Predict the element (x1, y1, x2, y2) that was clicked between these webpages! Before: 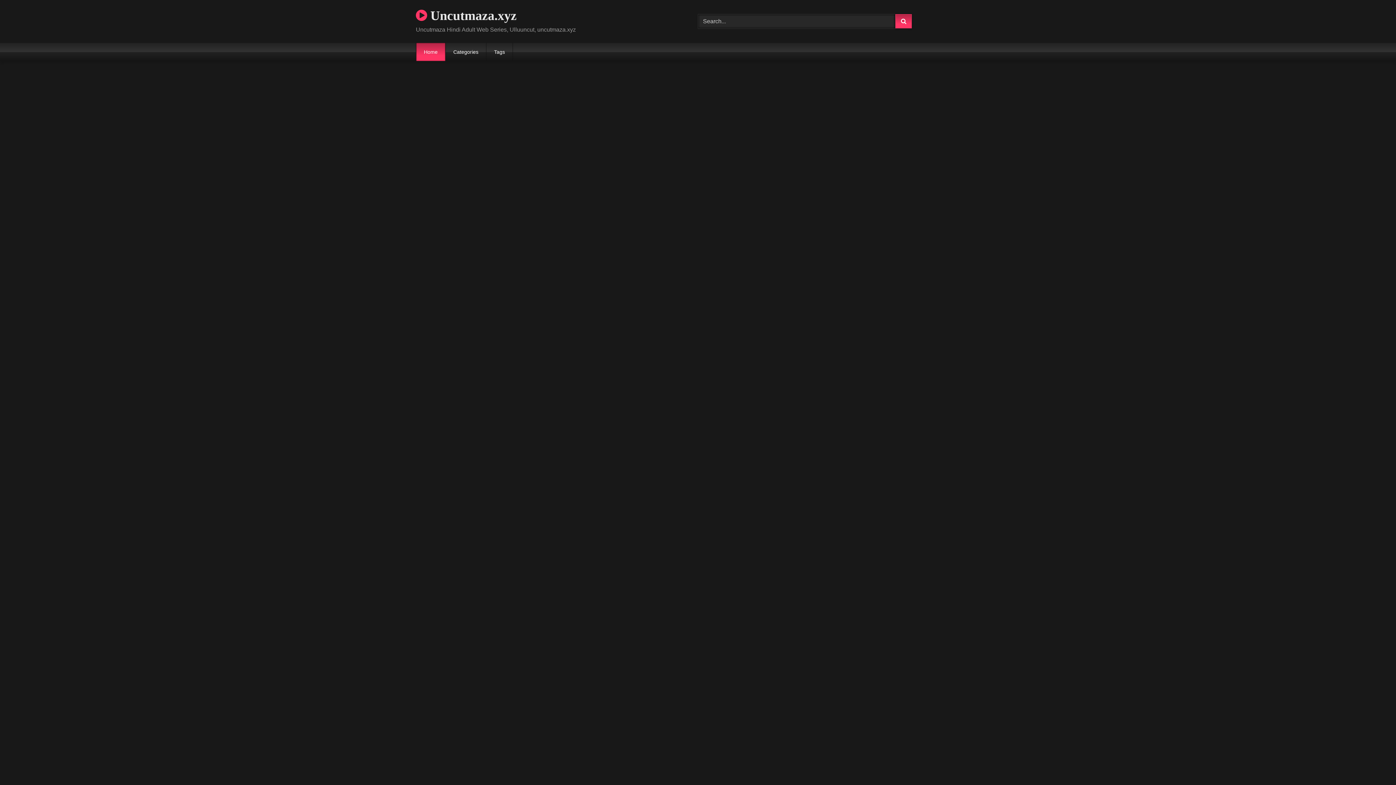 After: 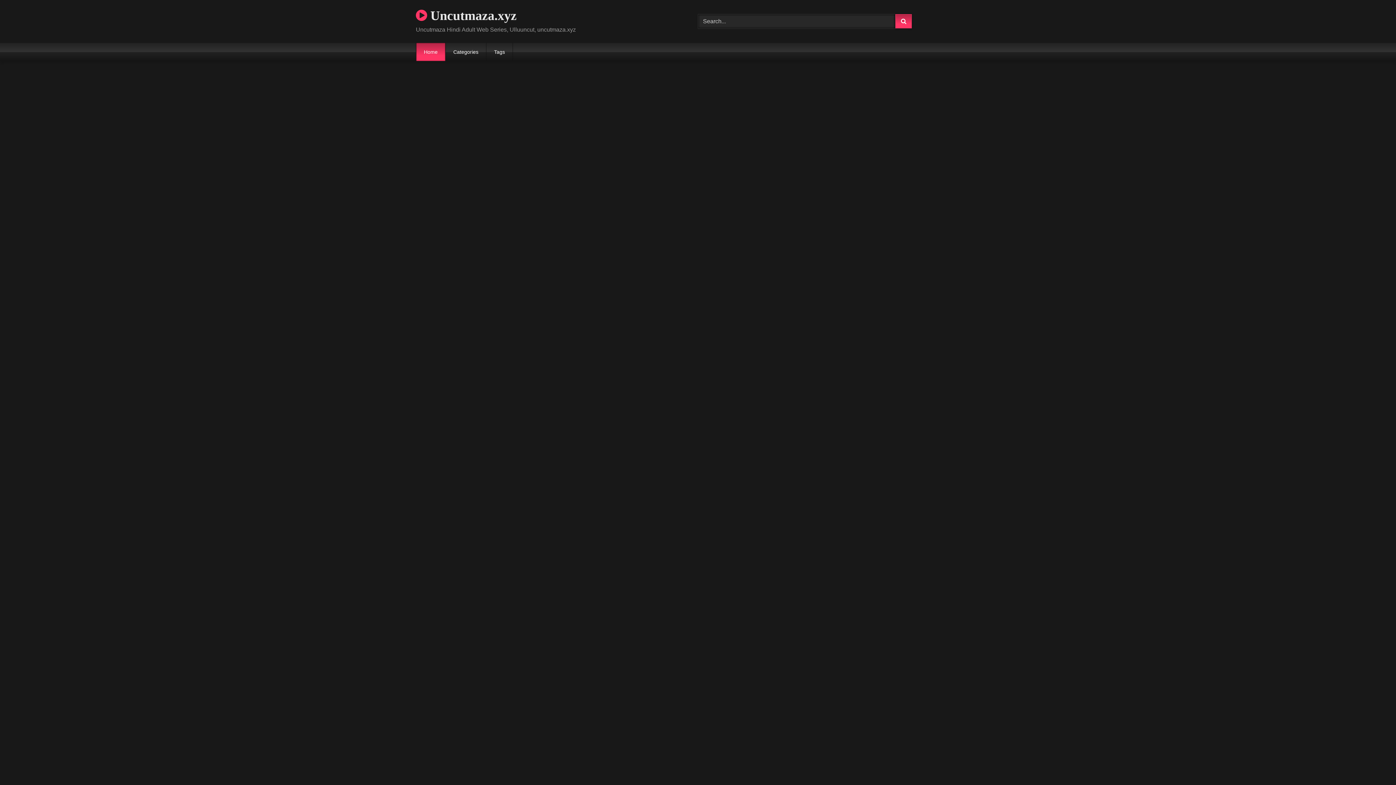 Action: bbox: (416, 42, 445, 61) label: Home